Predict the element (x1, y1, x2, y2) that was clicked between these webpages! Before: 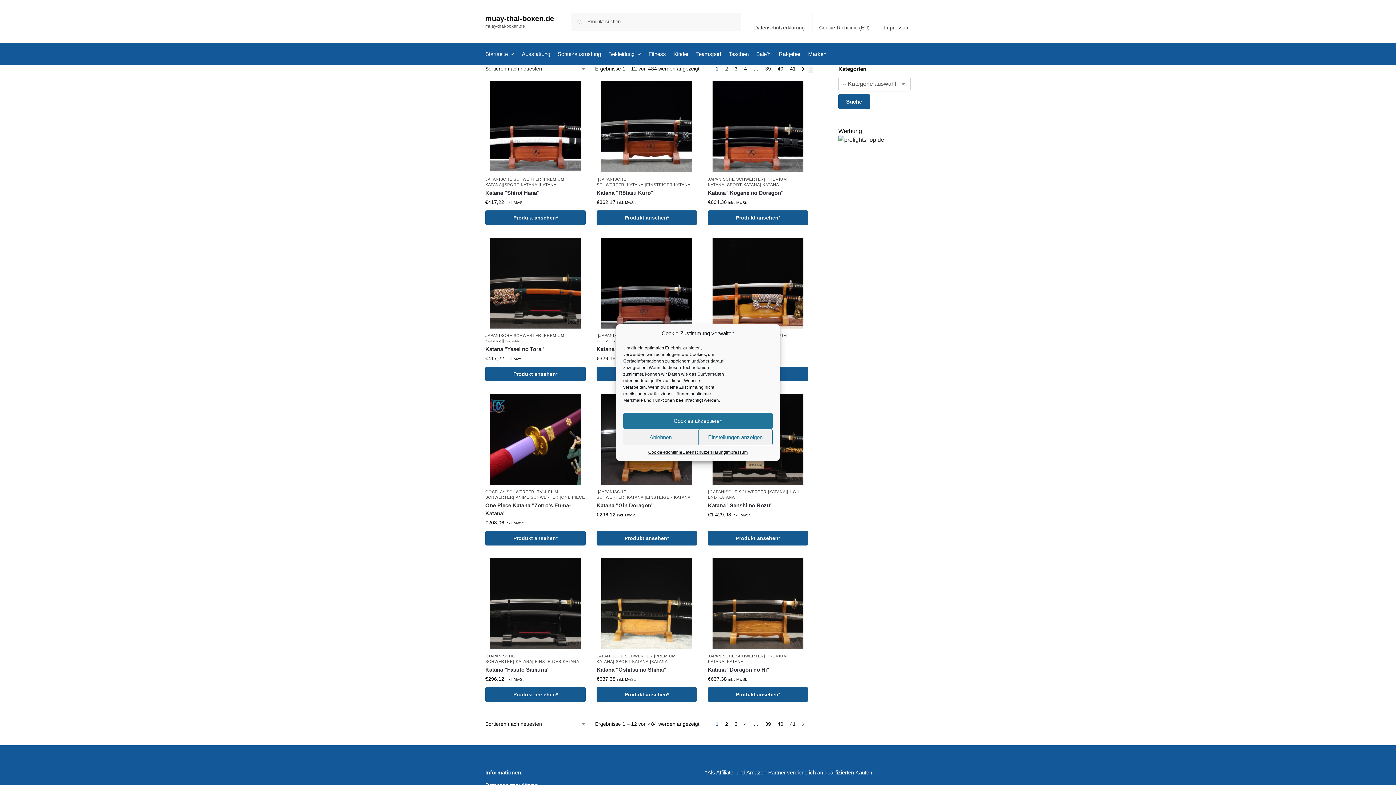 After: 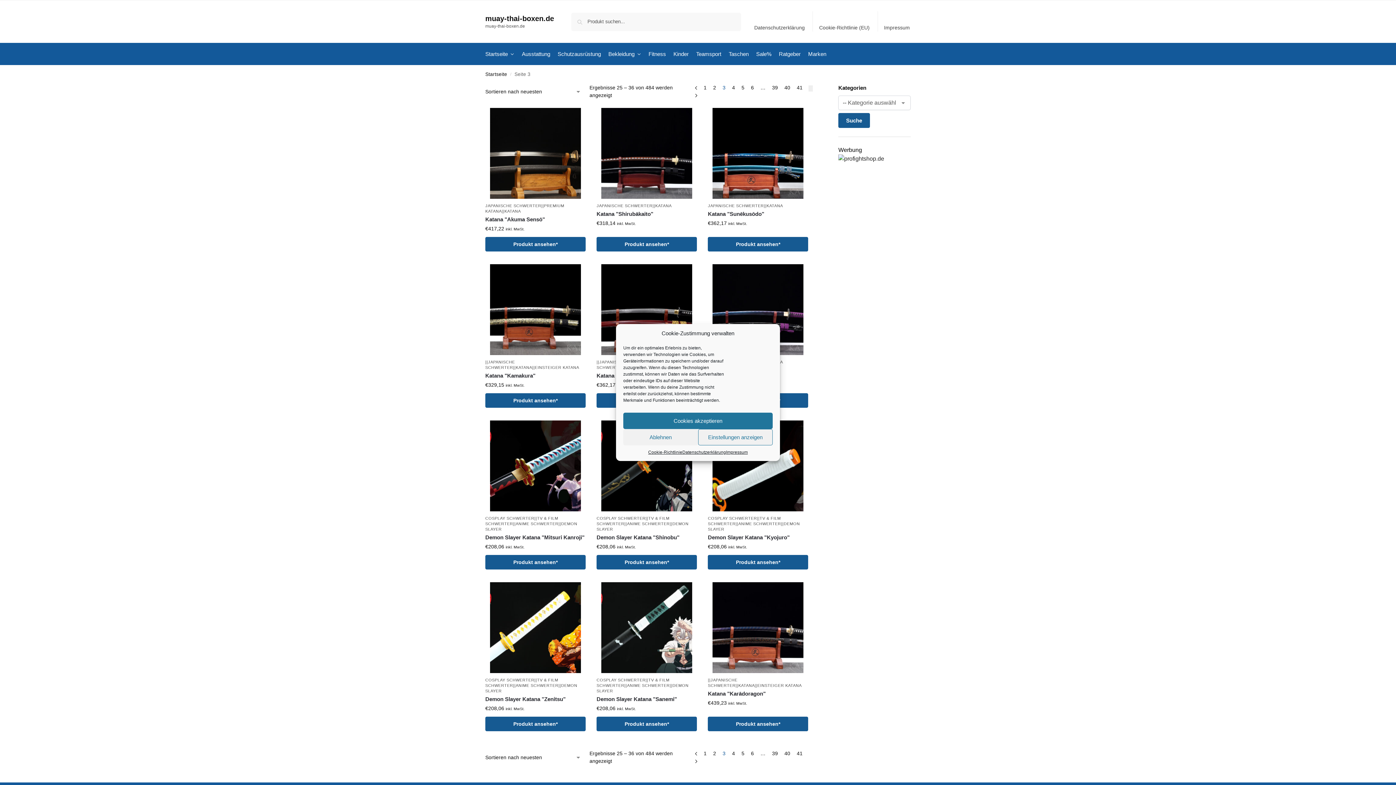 Action: bbox: (733, 721, 739, 727) label: Seite 3